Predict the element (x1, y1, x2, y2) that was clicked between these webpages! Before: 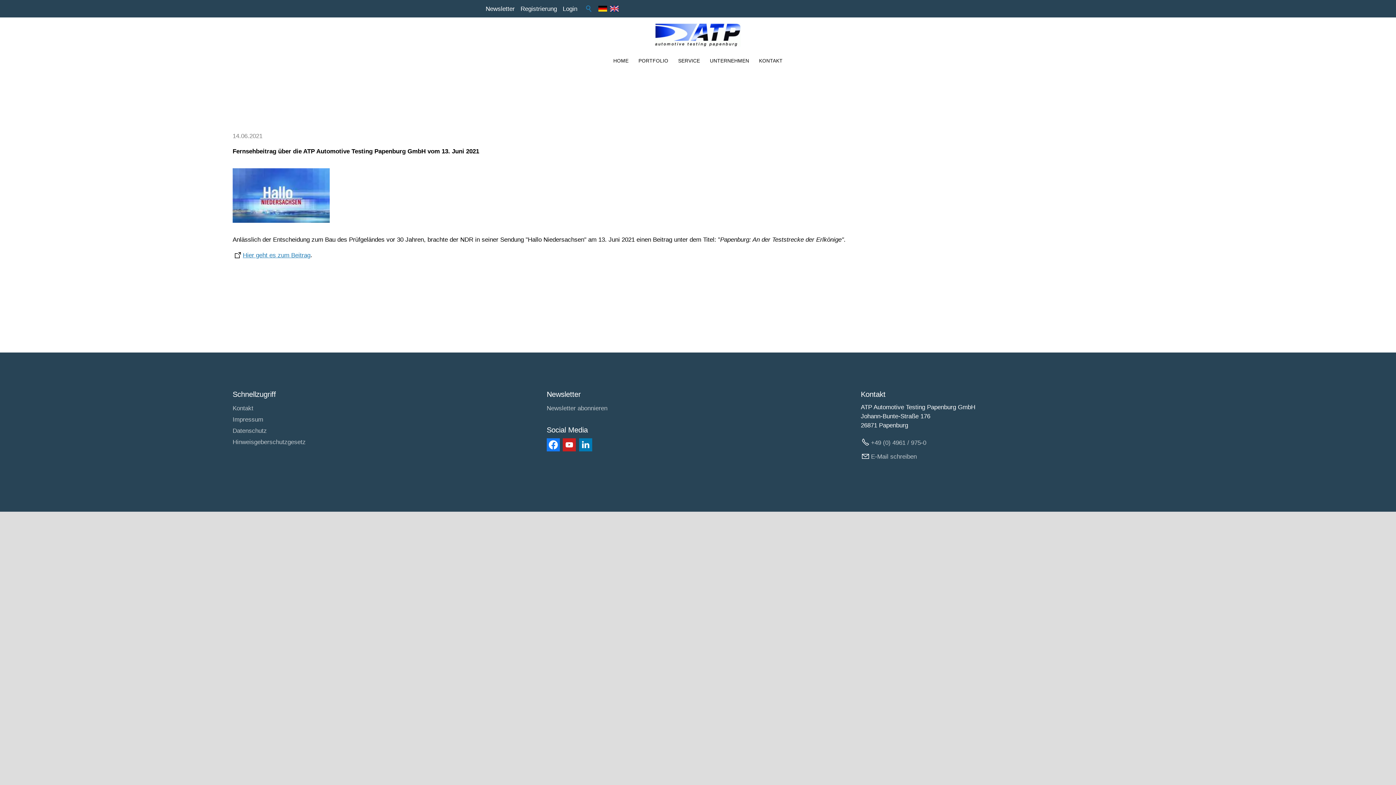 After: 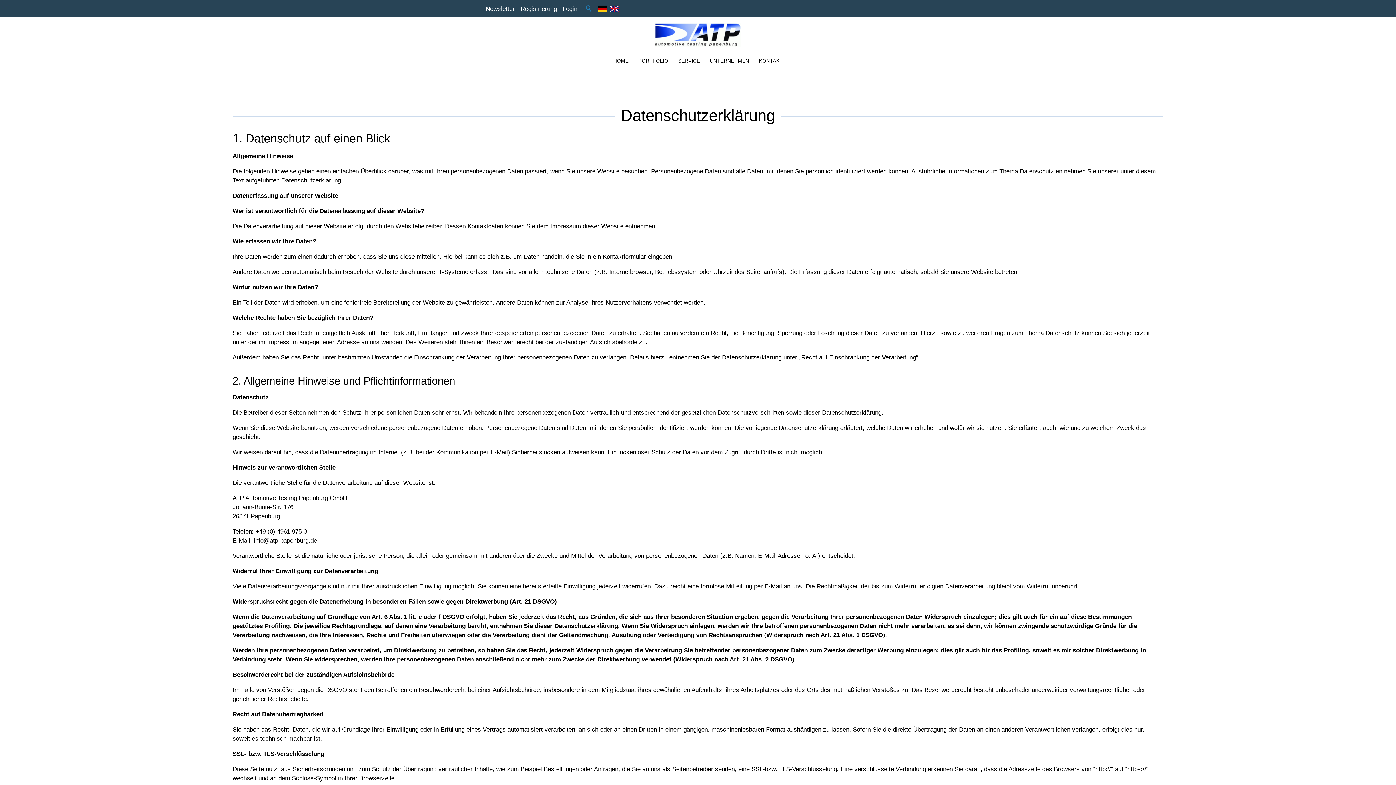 Action: bbox: (232, 427, 266, 434) label: Datenschutz